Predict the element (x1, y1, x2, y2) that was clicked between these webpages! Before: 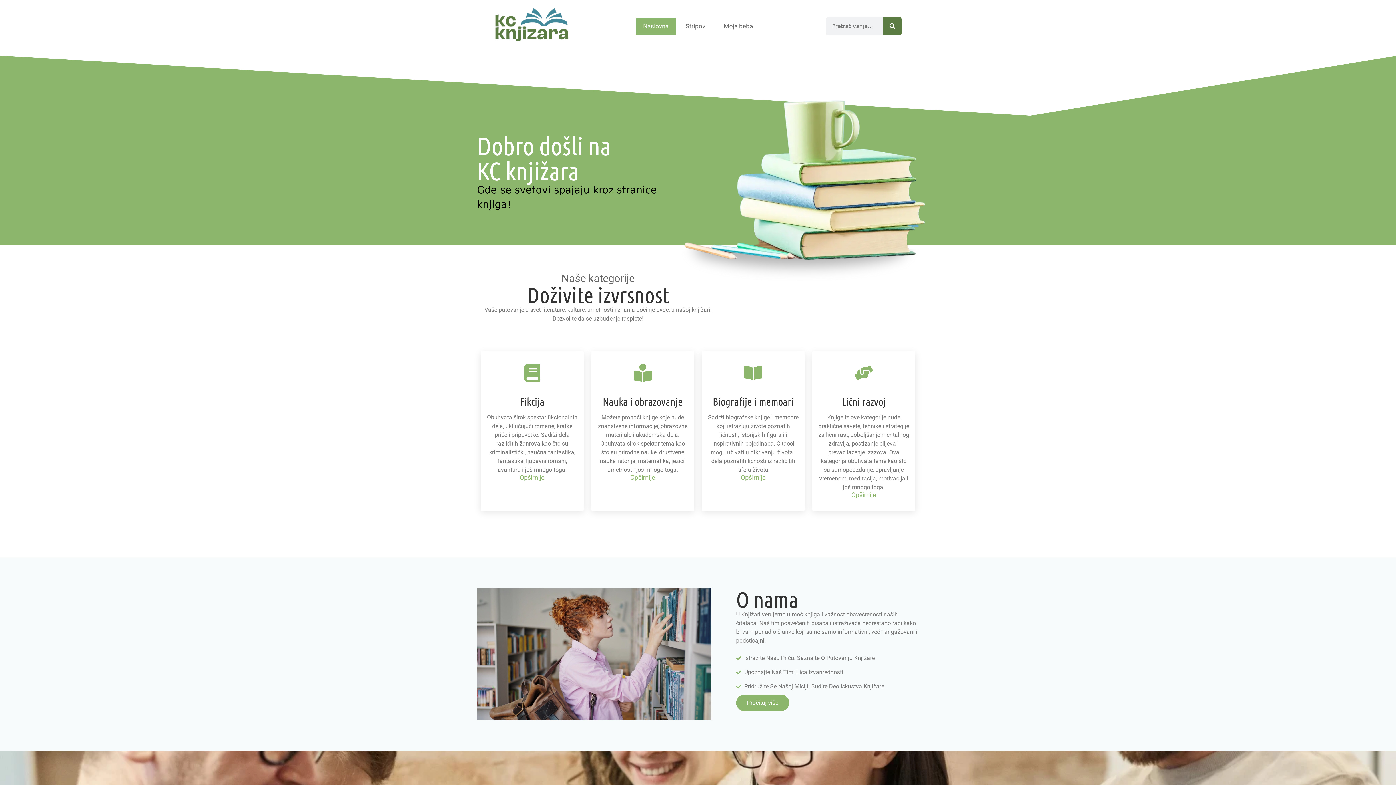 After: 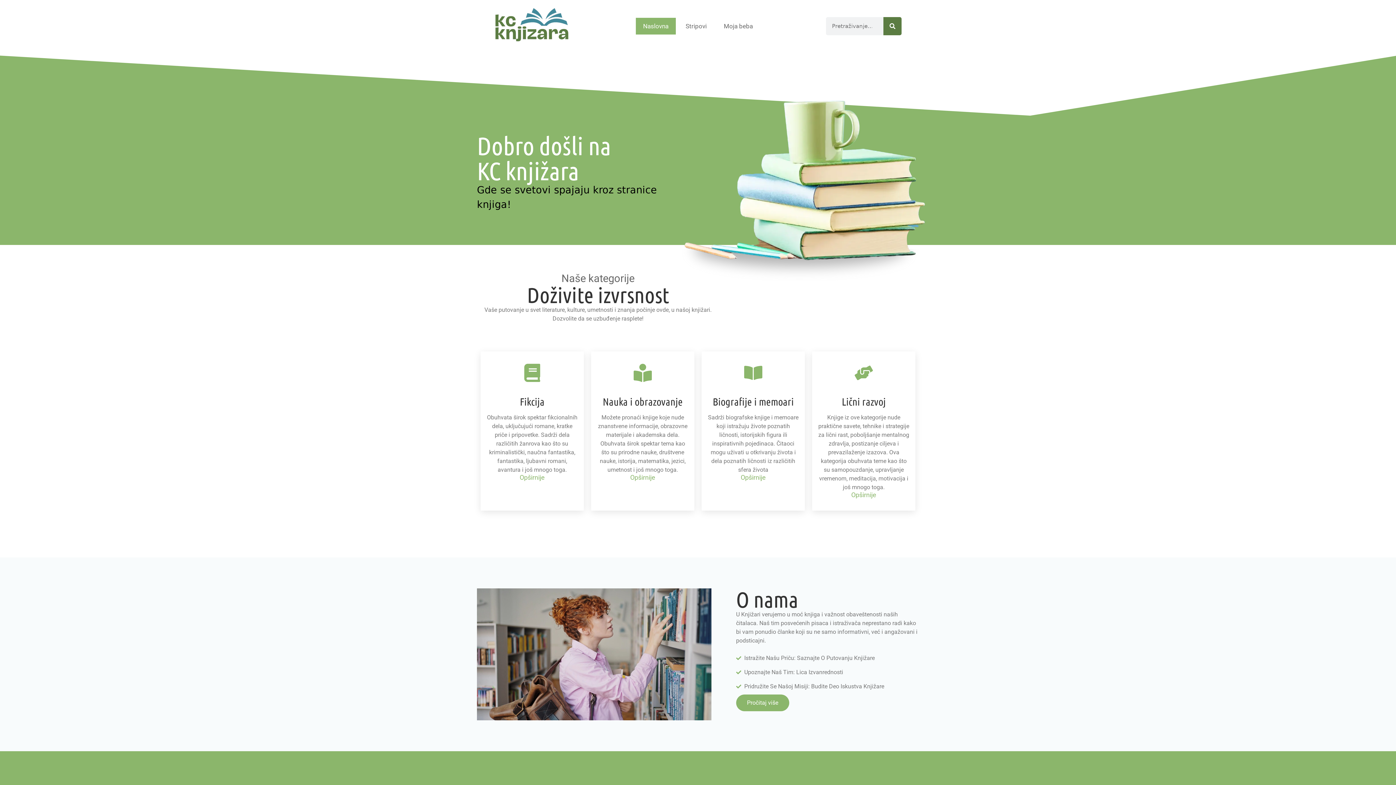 Action: bbox: (519, 473, 544, 481) label: Opširnije